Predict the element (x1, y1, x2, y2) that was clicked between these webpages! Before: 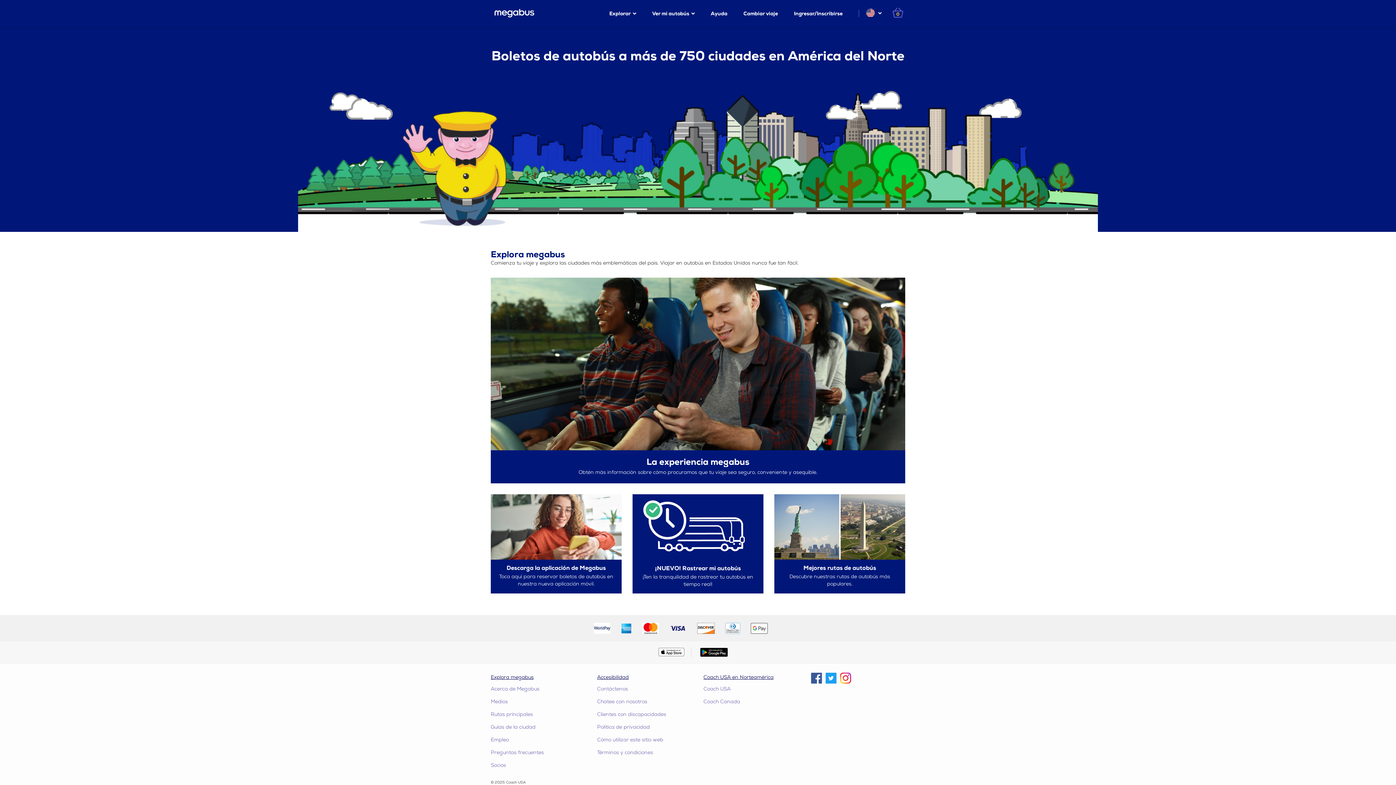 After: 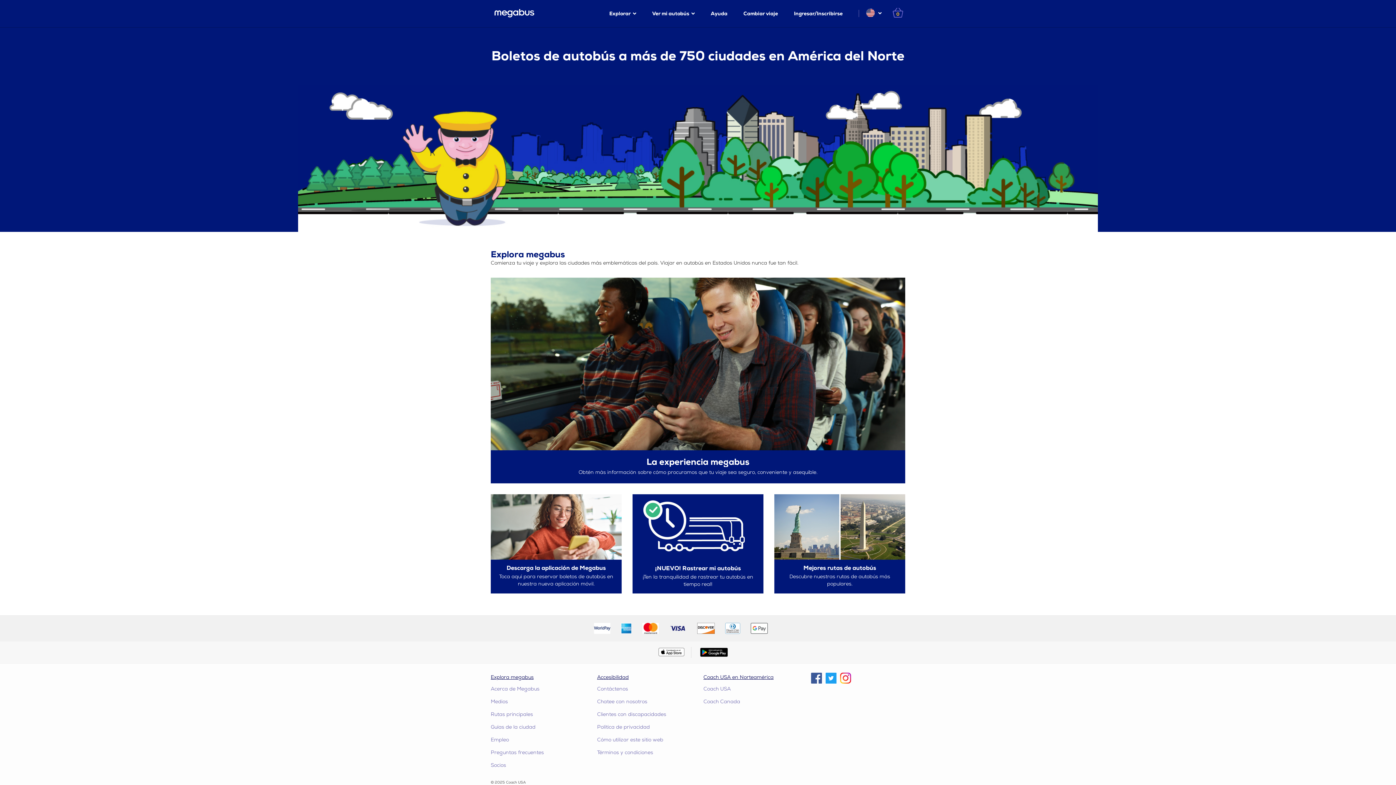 Action: bbox: (811, 673, 822, 683)